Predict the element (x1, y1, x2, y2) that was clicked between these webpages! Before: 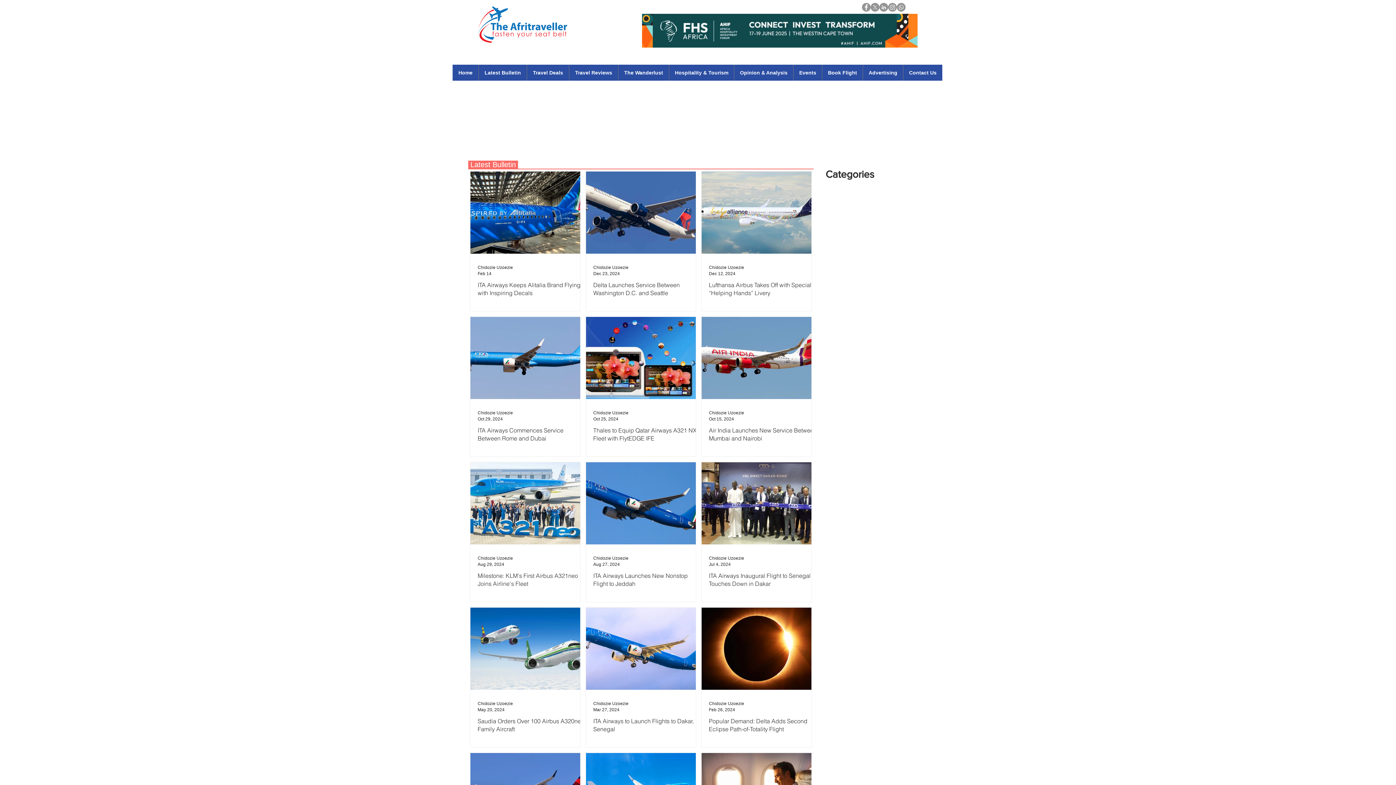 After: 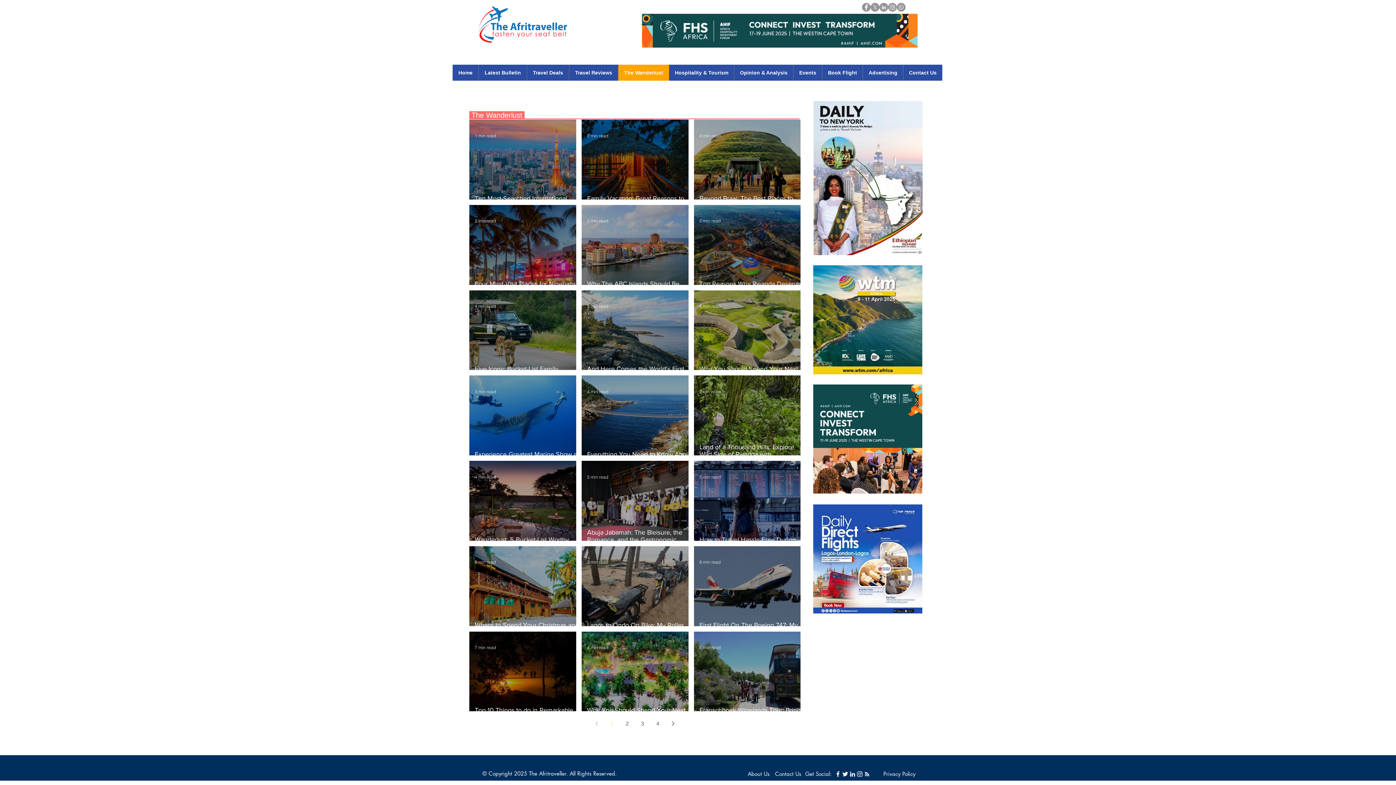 Action: label: The Wanderlust bbox: (618, 64, 669, 80)